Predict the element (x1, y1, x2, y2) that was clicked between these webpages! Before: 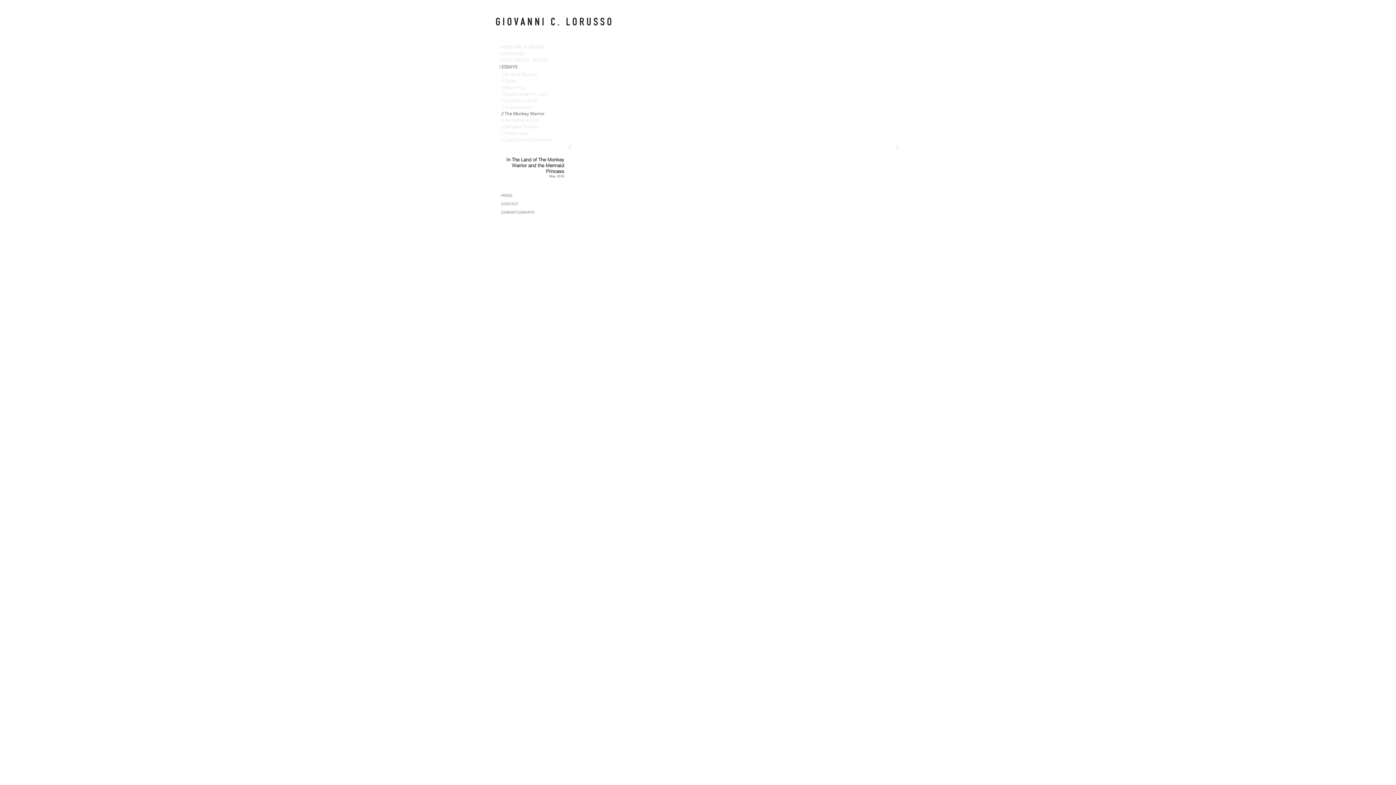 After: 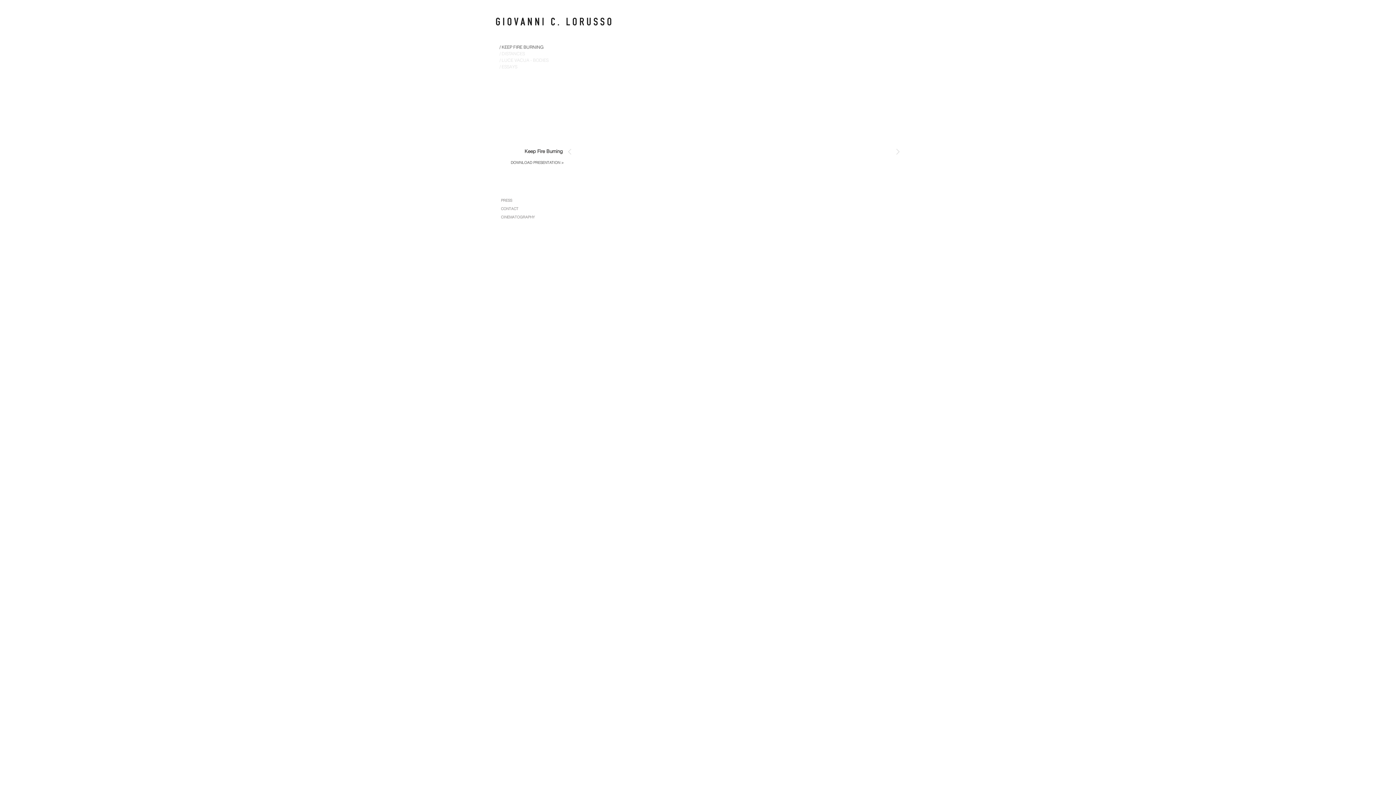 Action: bbox: (496, 44, 577, 50) label: / KEEP FIRE BURNING